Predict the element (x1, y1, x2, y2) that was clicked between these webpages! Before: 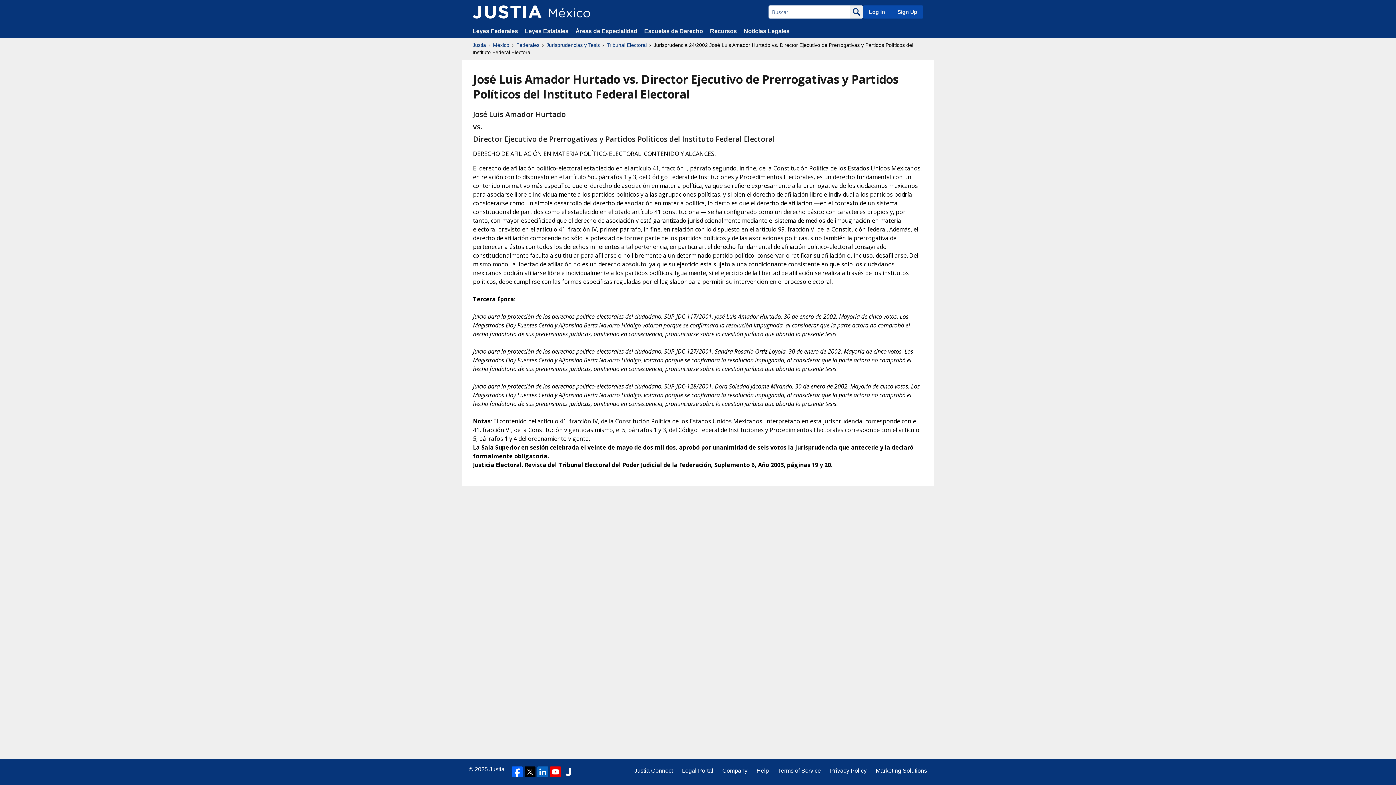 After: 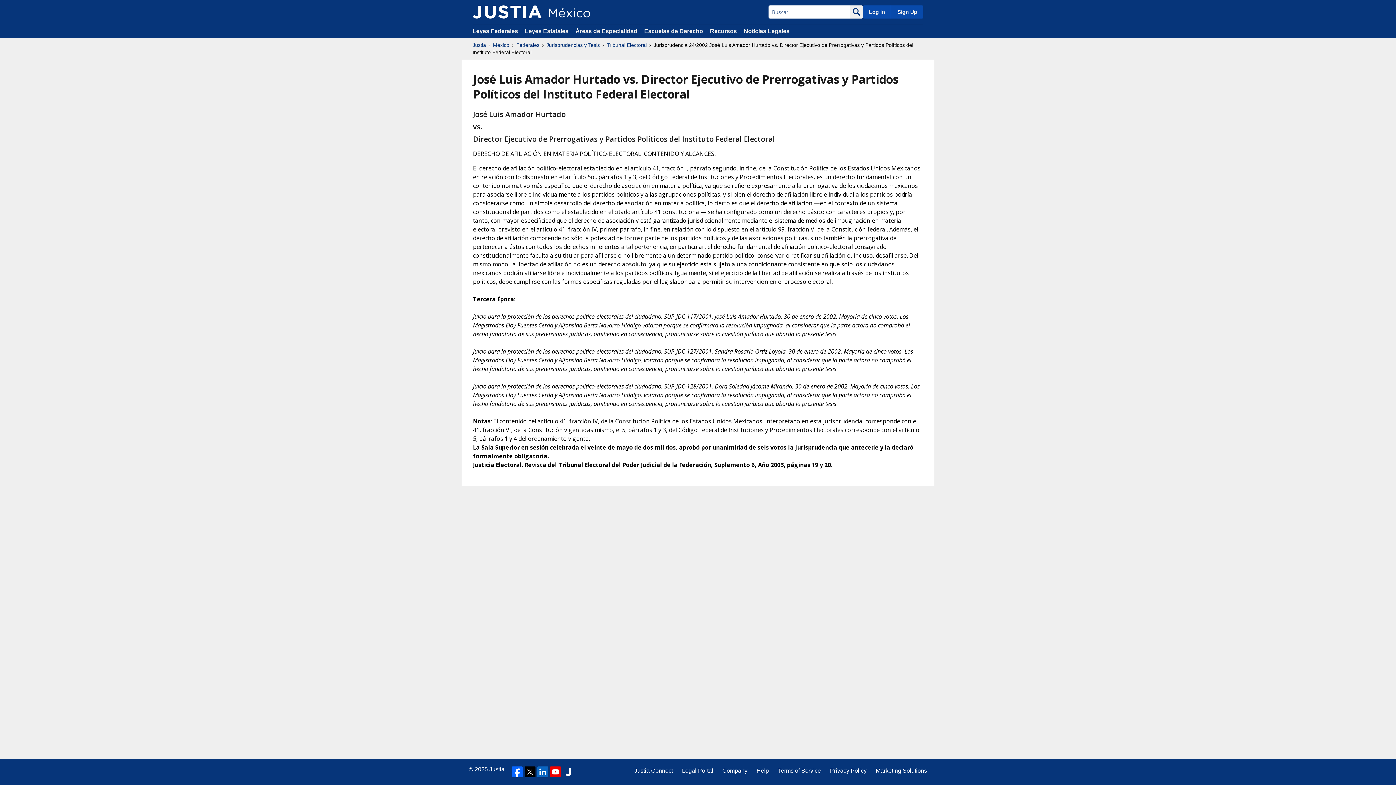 Action: bbox: (512, 766, 522, 777)